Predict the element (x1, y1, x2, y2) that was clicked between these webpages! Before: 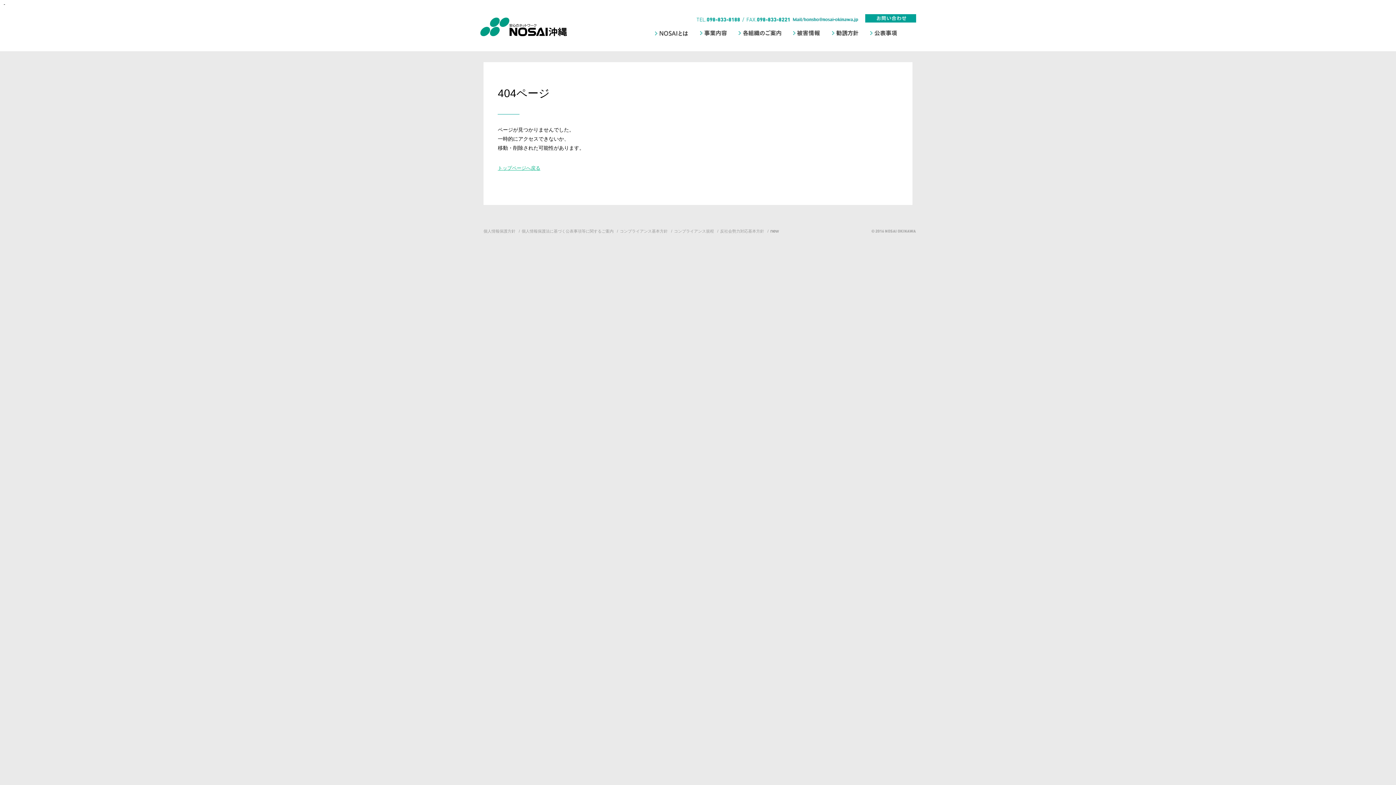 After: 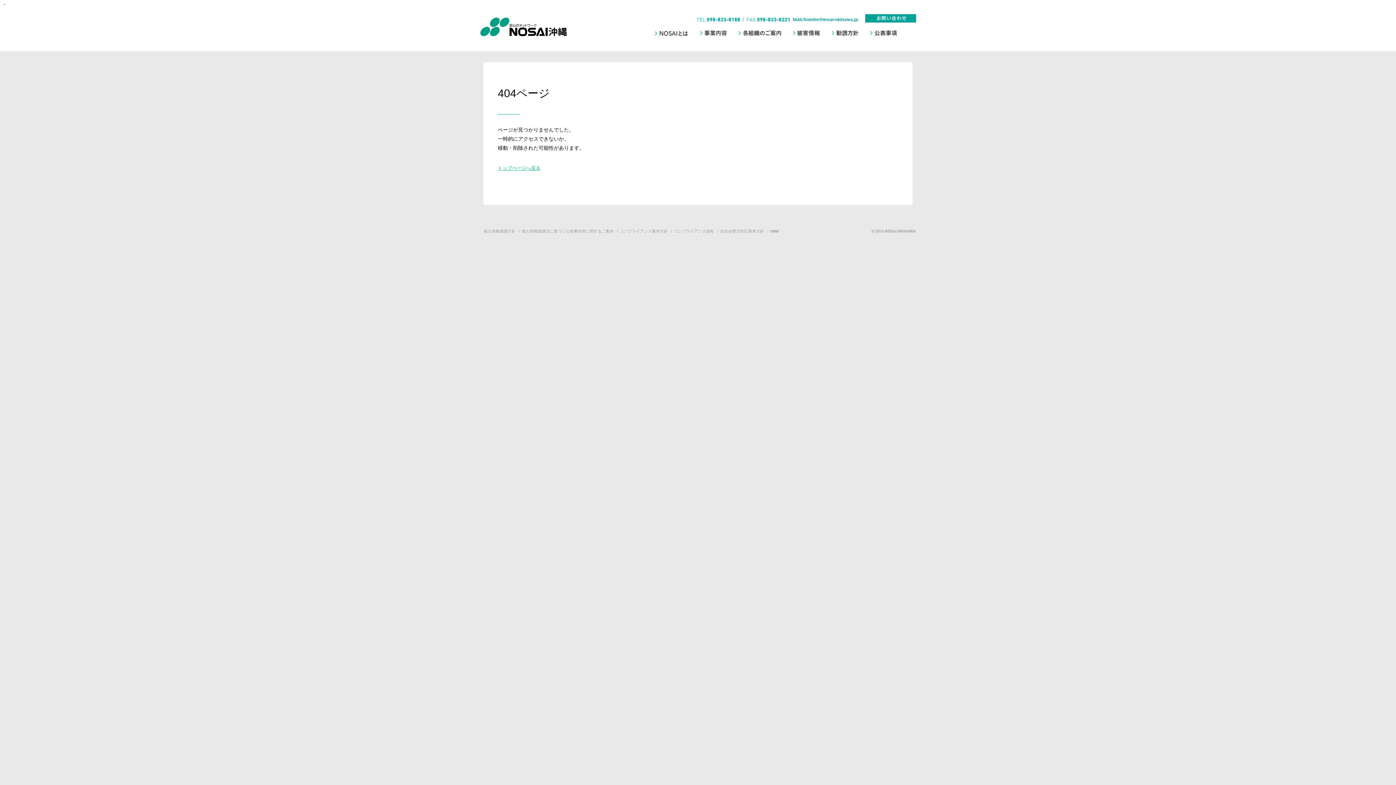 Action: bbox: (521, 229, 613, 233) label: 個人情報保護法に基づく公表事項等に関するご案内